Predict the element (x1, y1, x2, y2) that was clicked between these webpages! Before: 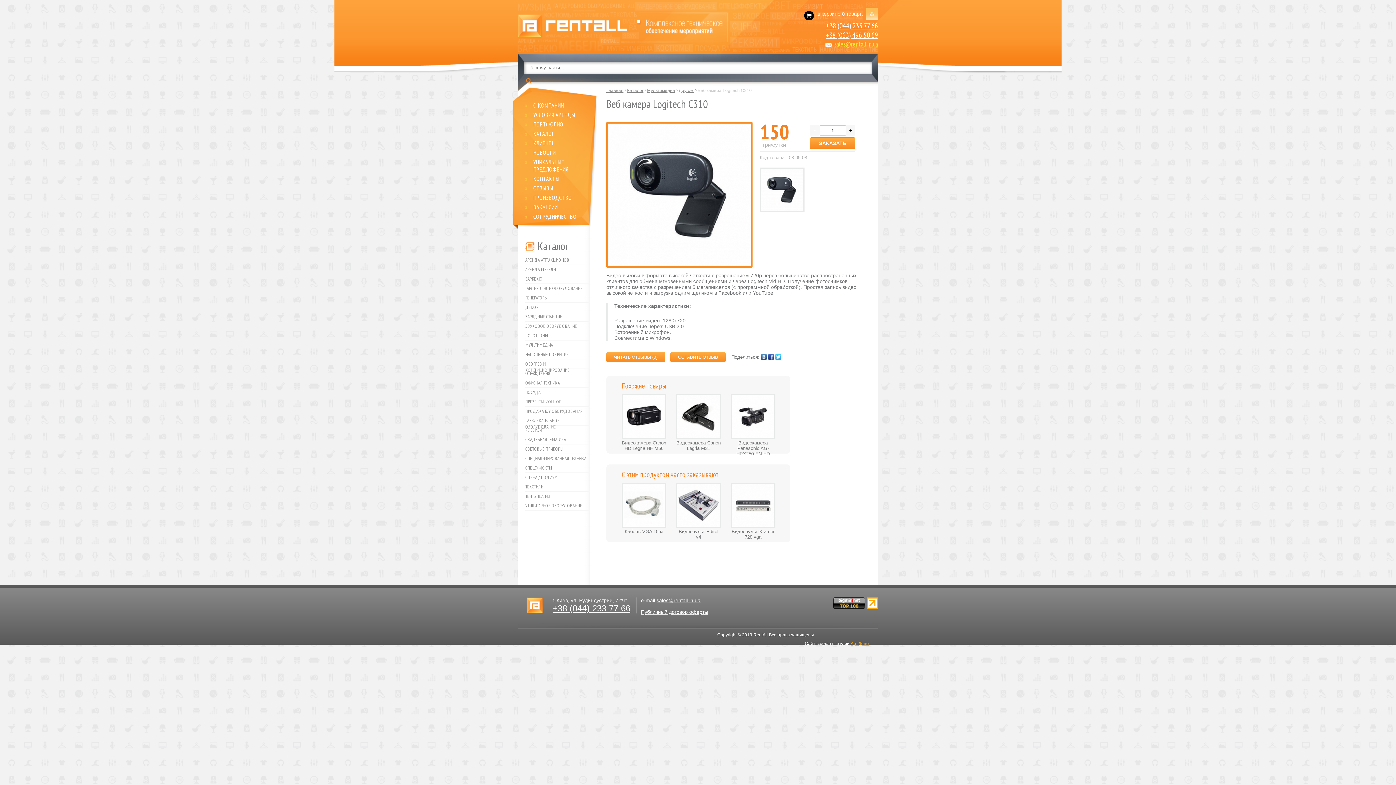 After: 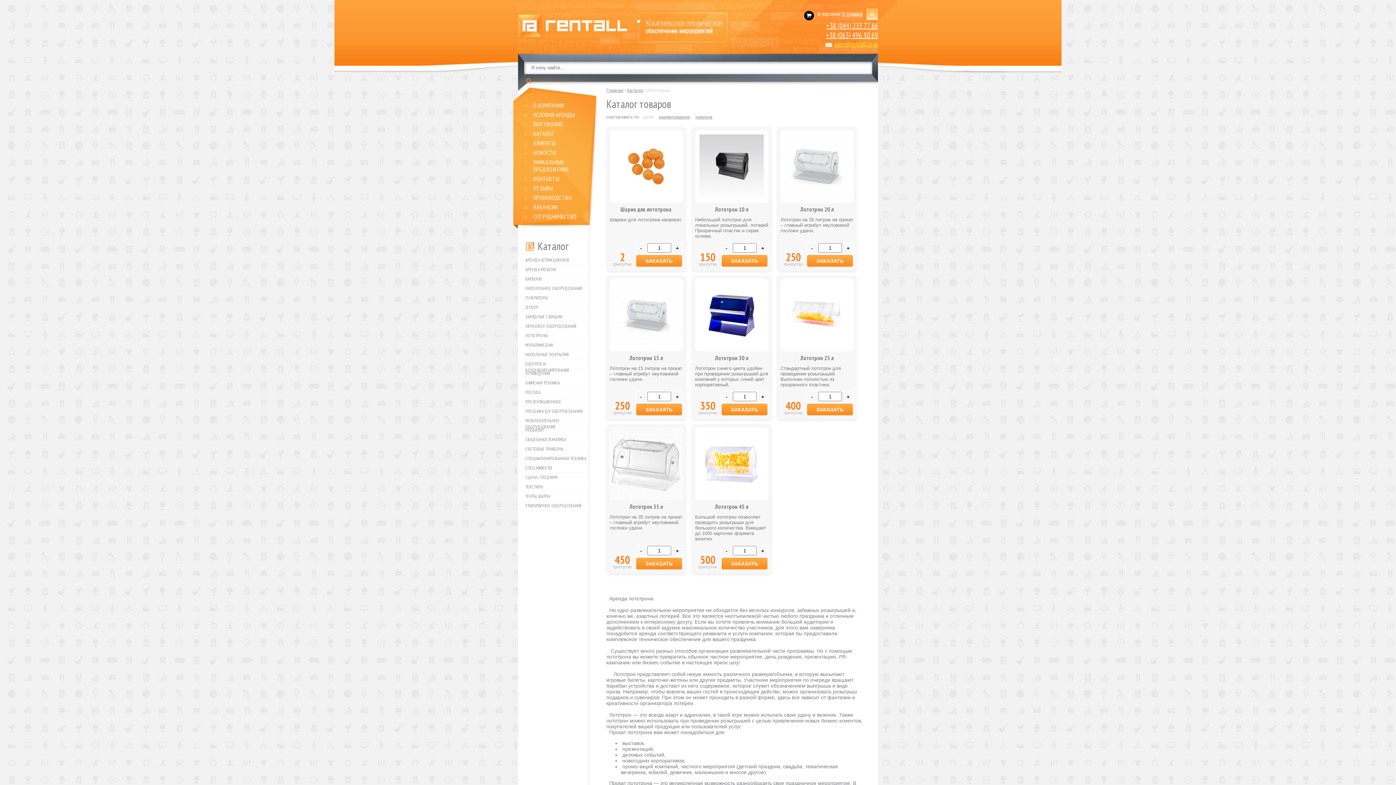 Action: label: ЛОТОТРОНЫ bbox: (525, 330, 589, 340)